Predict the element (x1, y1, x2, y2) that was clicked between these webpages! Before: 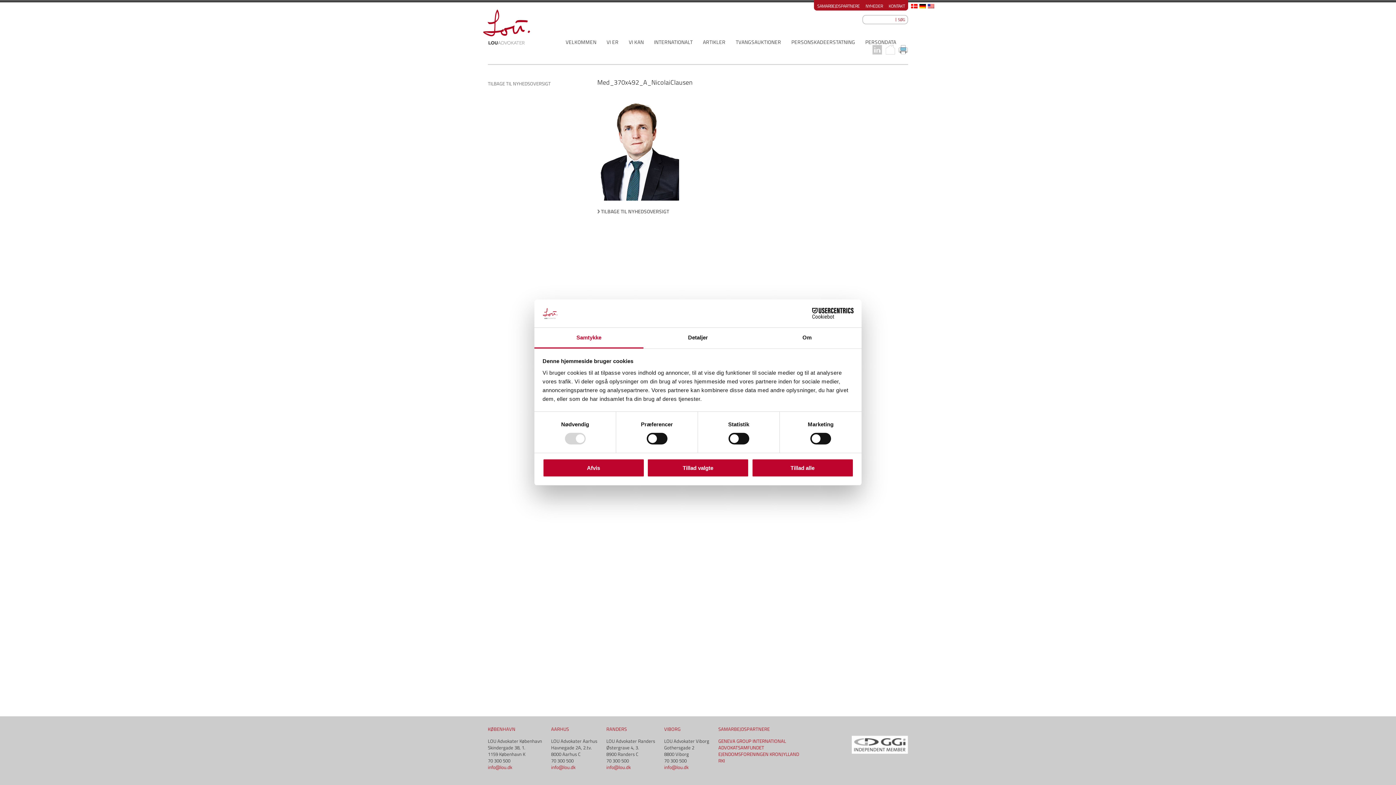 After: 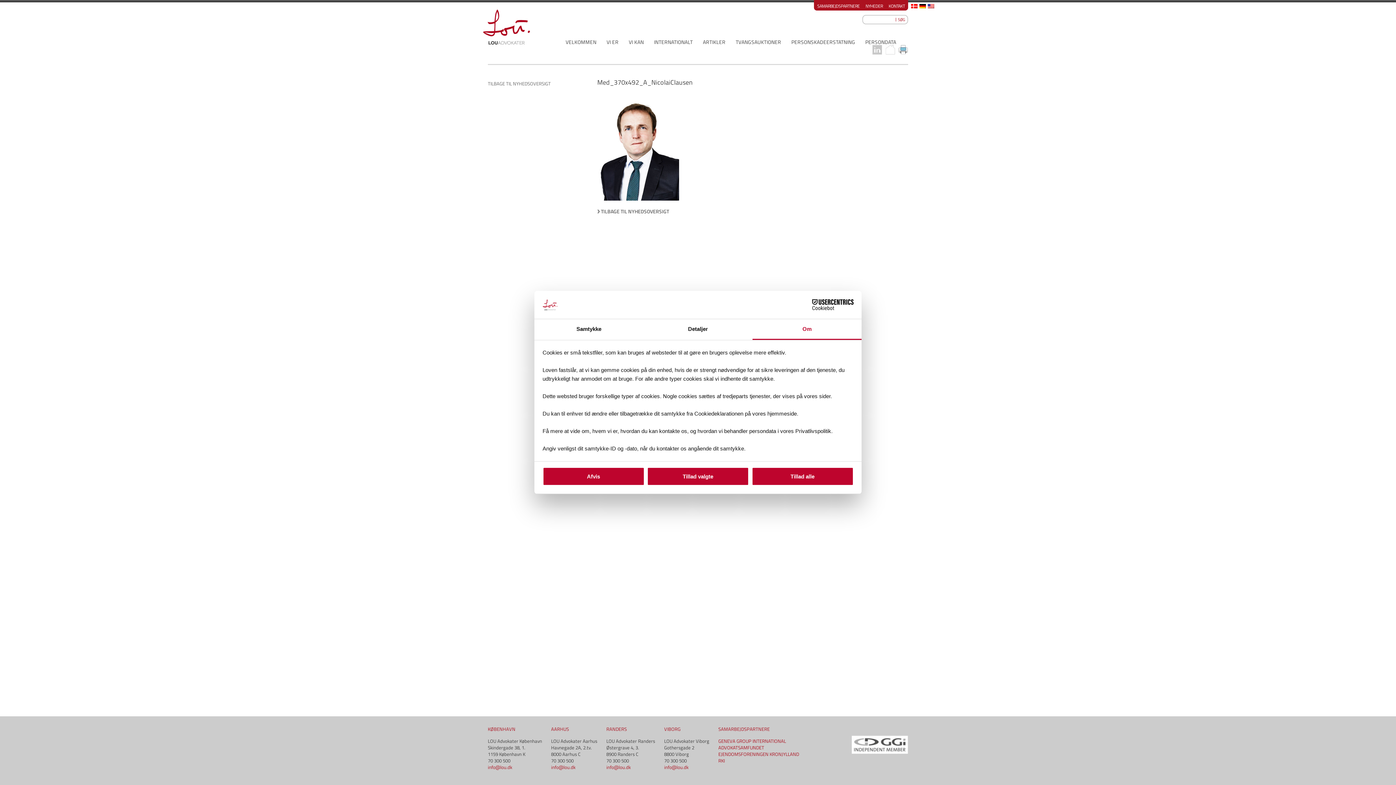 Action: bbox: (752, 327, 861, 348) label: Om